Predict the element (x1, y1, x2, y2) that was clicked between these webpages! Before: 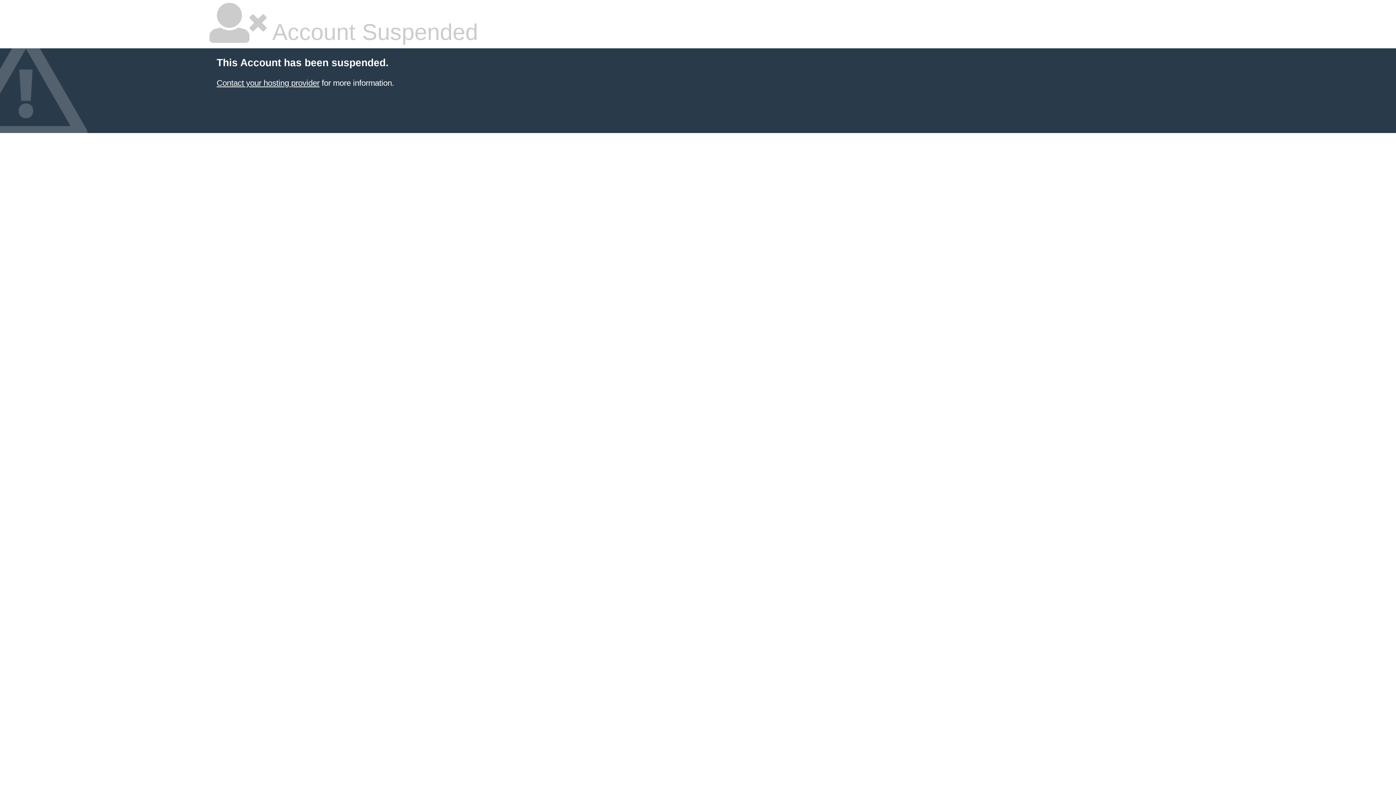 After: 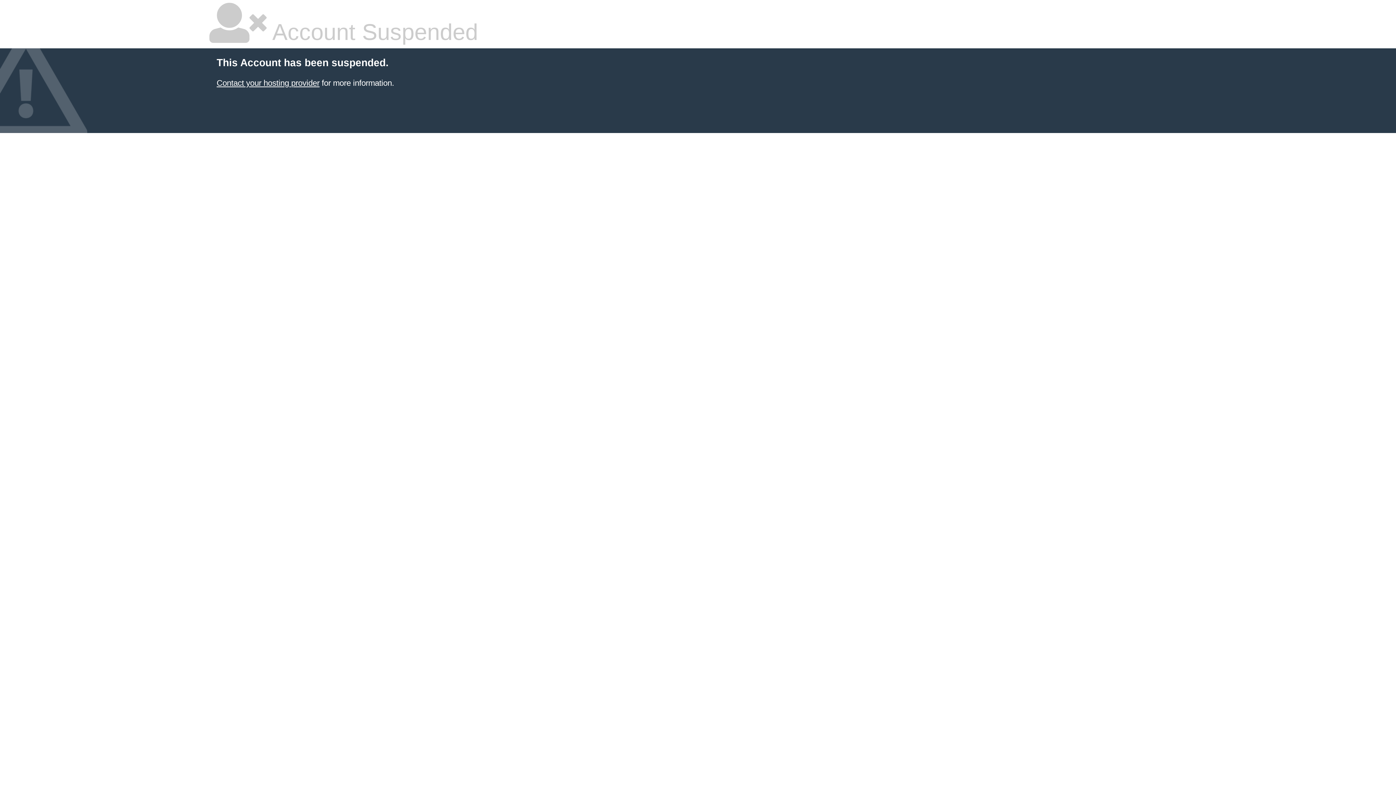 Action: bbox: (216, 78, 319, 87) label: Contact your hosting provider